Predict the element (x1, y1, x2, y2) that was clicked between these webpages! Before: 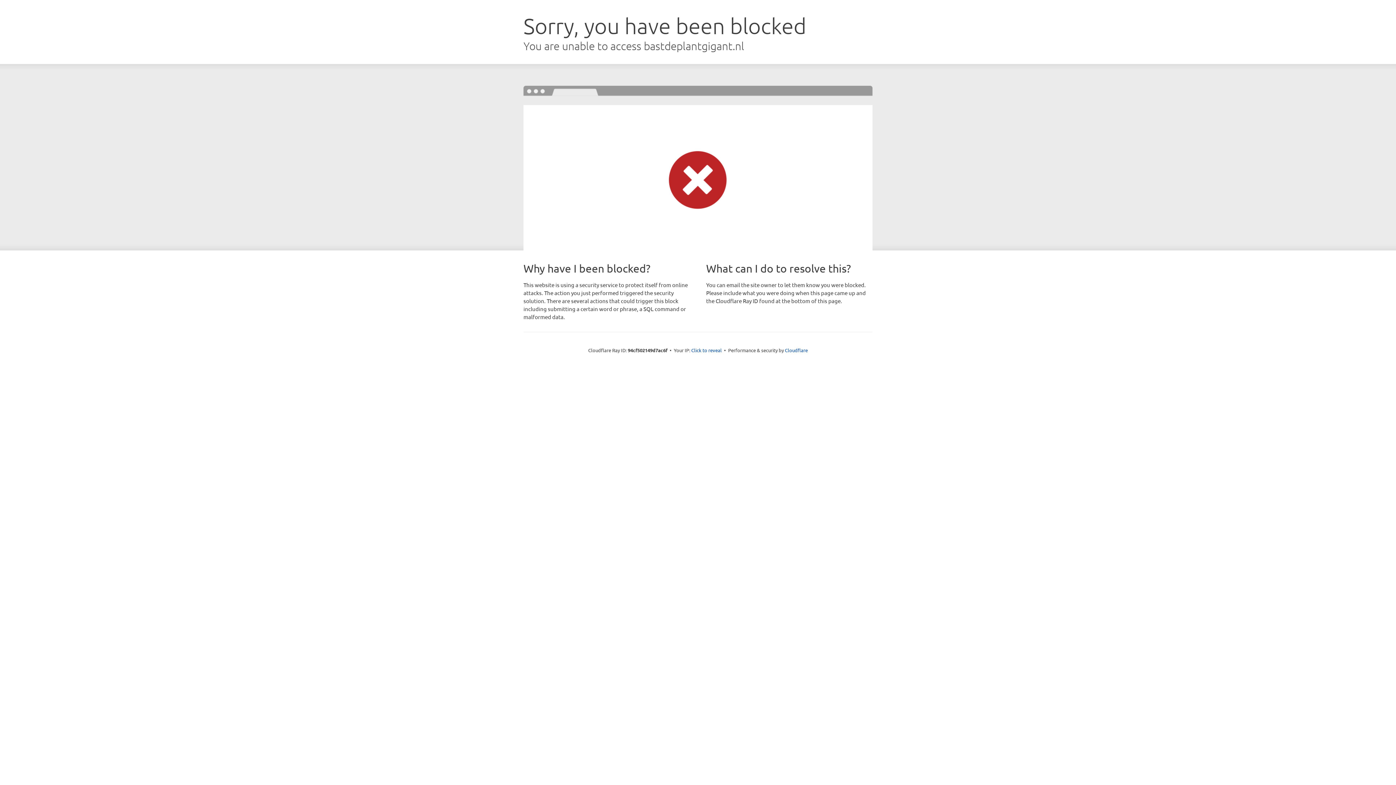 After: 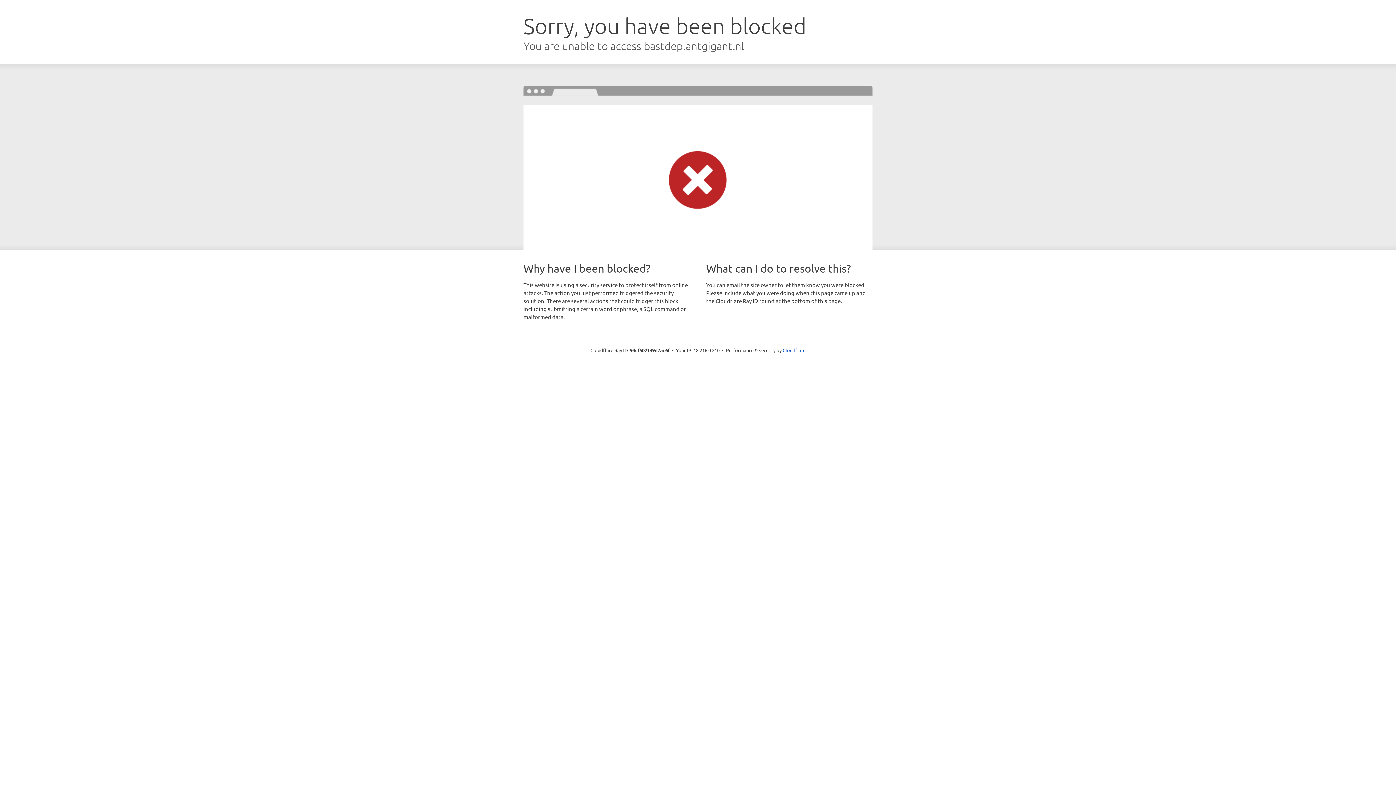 Action: bbox: (691, 346, 722, 353) label: Click to reveal